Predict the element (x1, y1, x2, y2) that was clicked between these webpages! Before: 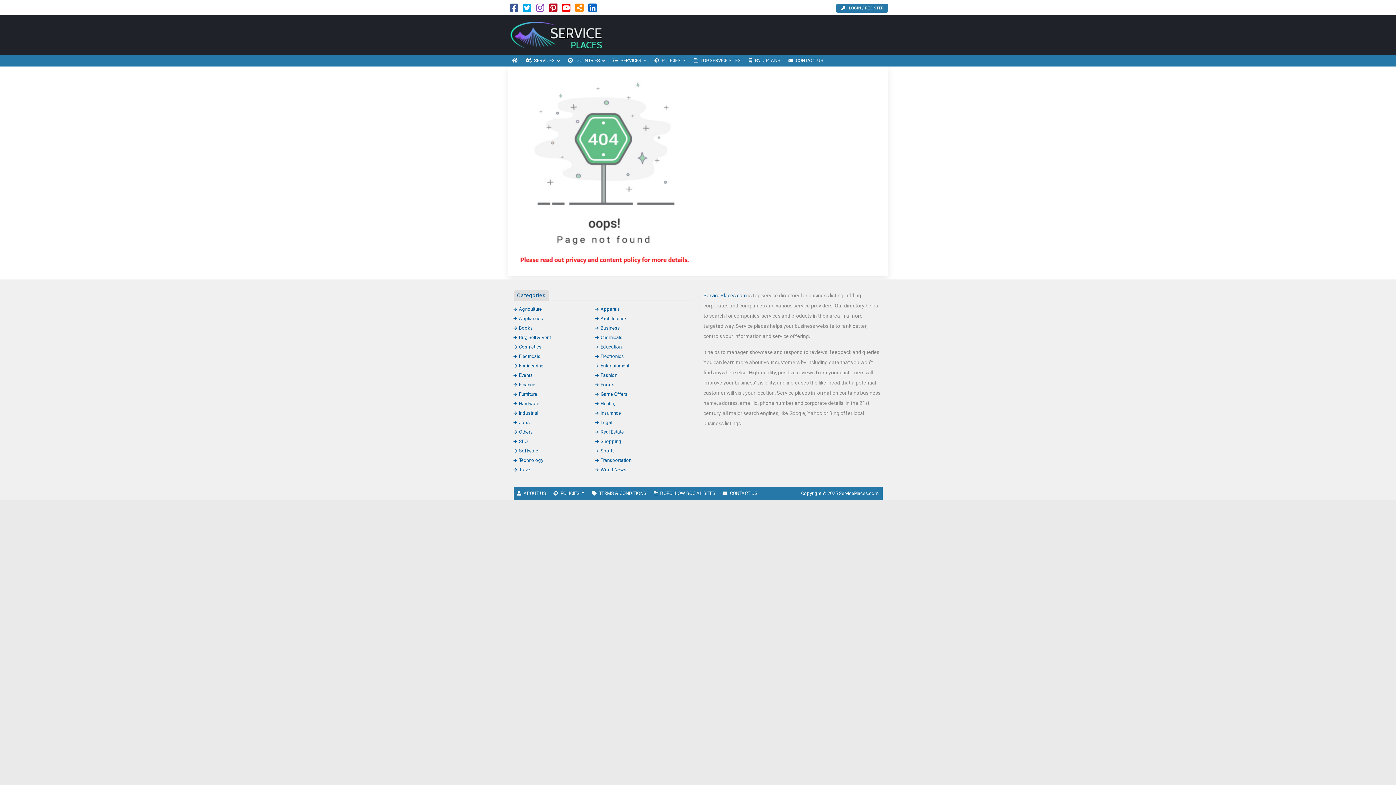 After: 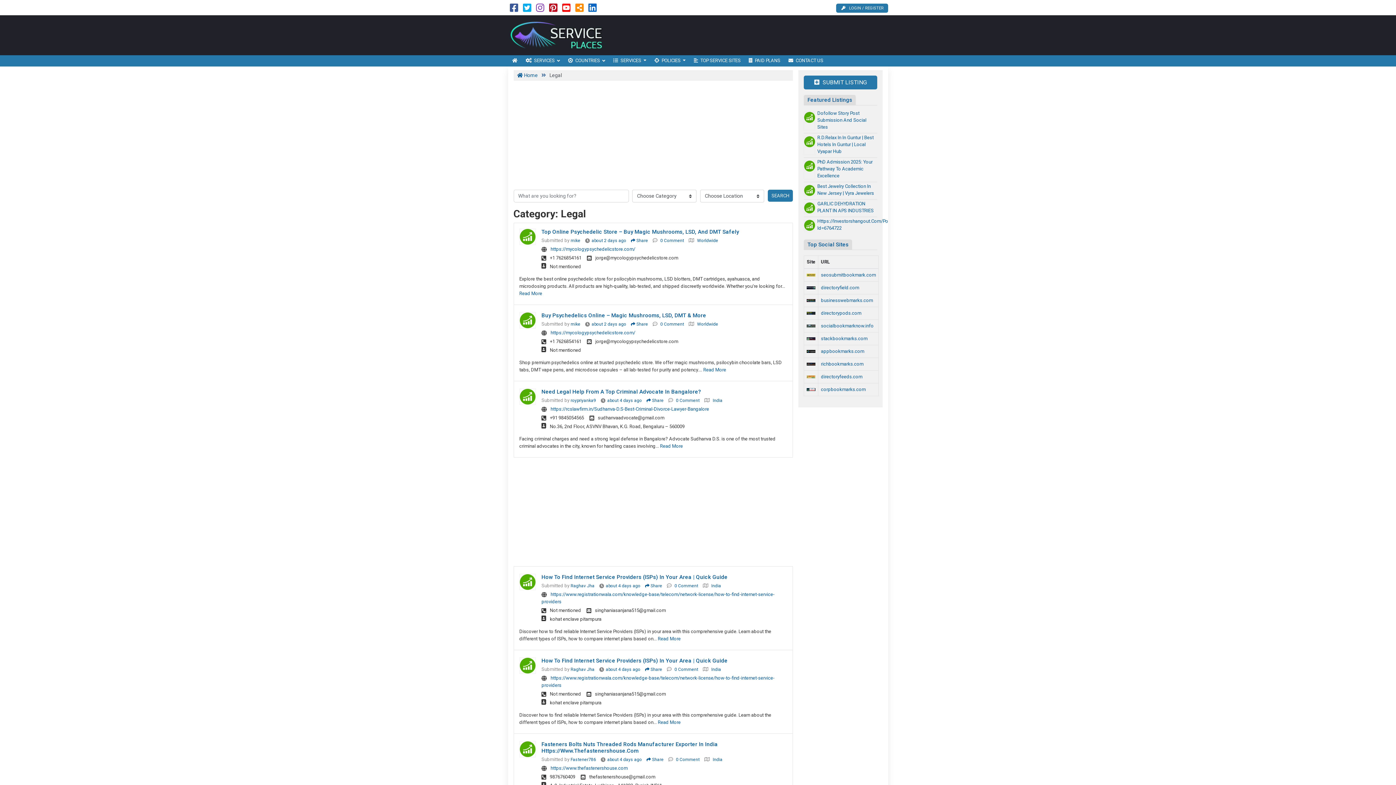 Action: label: Legal bbox: (595, 419, 612, 425)